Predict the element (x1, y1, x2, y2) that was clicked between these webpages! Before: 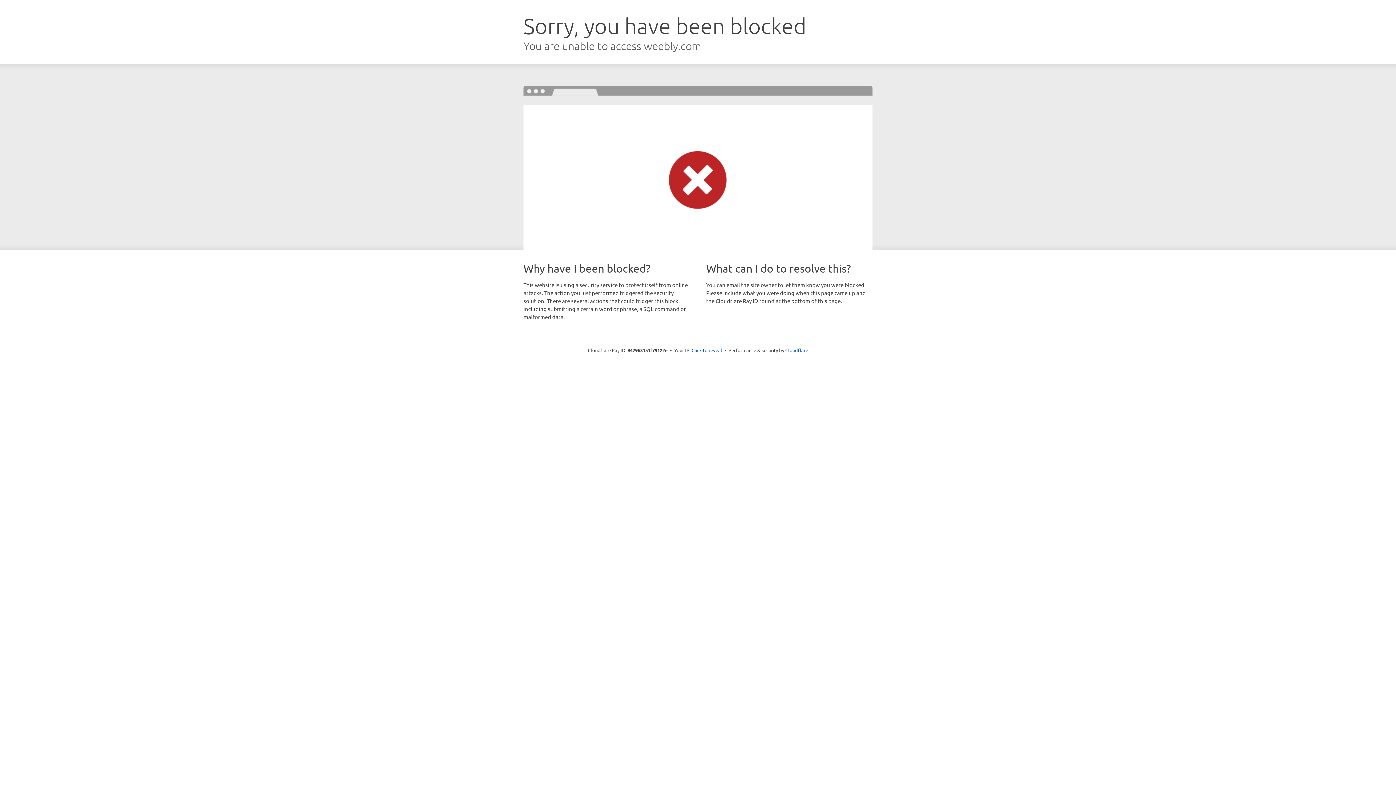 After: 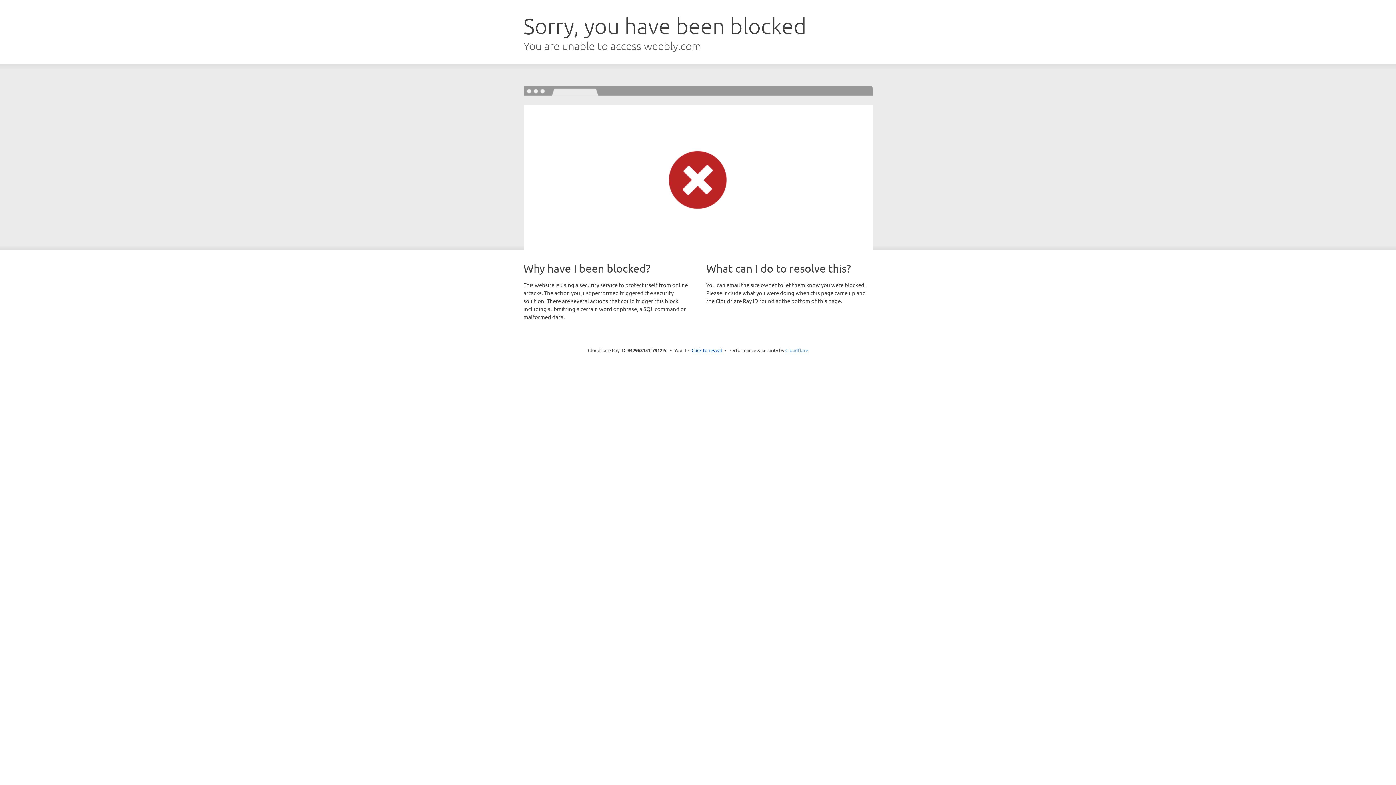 Action: bbox: (785, 347, 808, 353) label: Cloudflare